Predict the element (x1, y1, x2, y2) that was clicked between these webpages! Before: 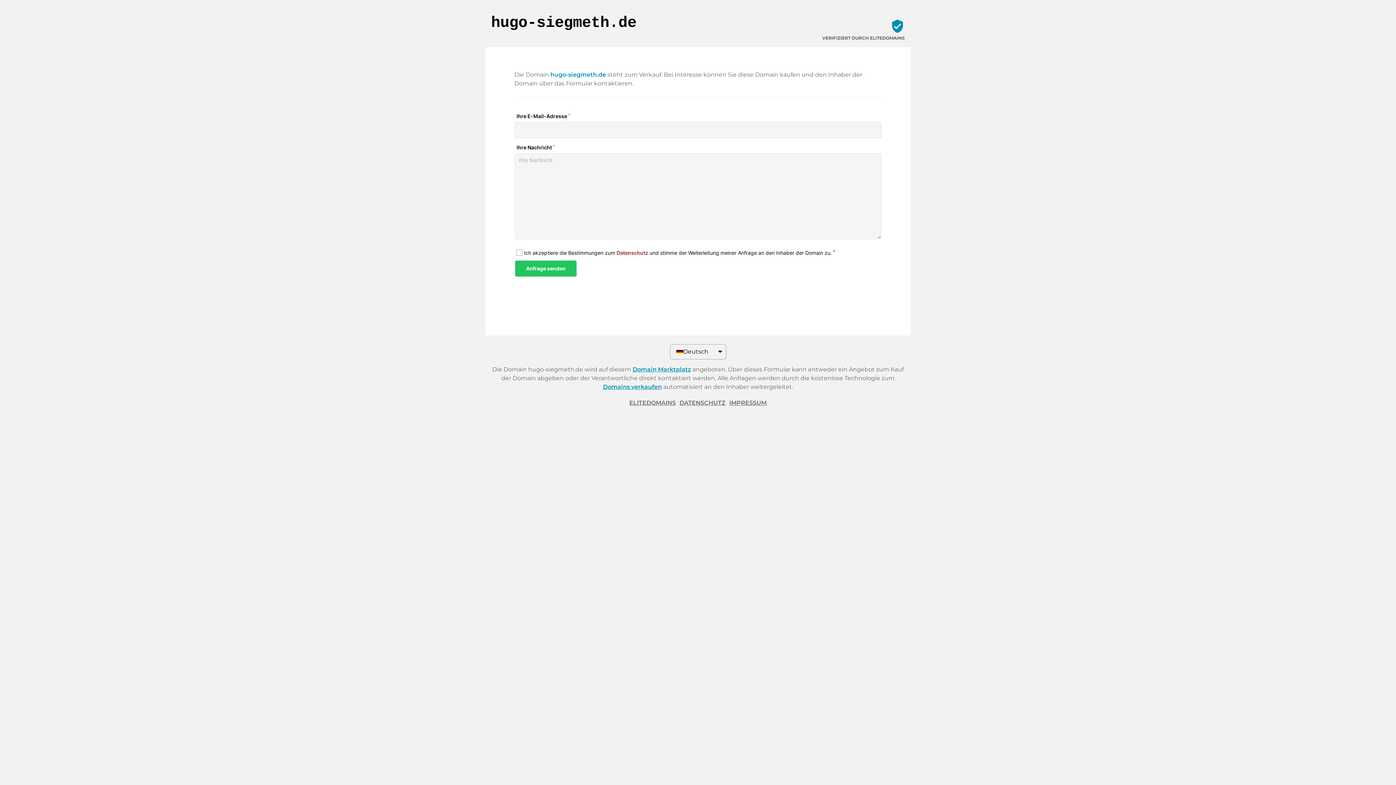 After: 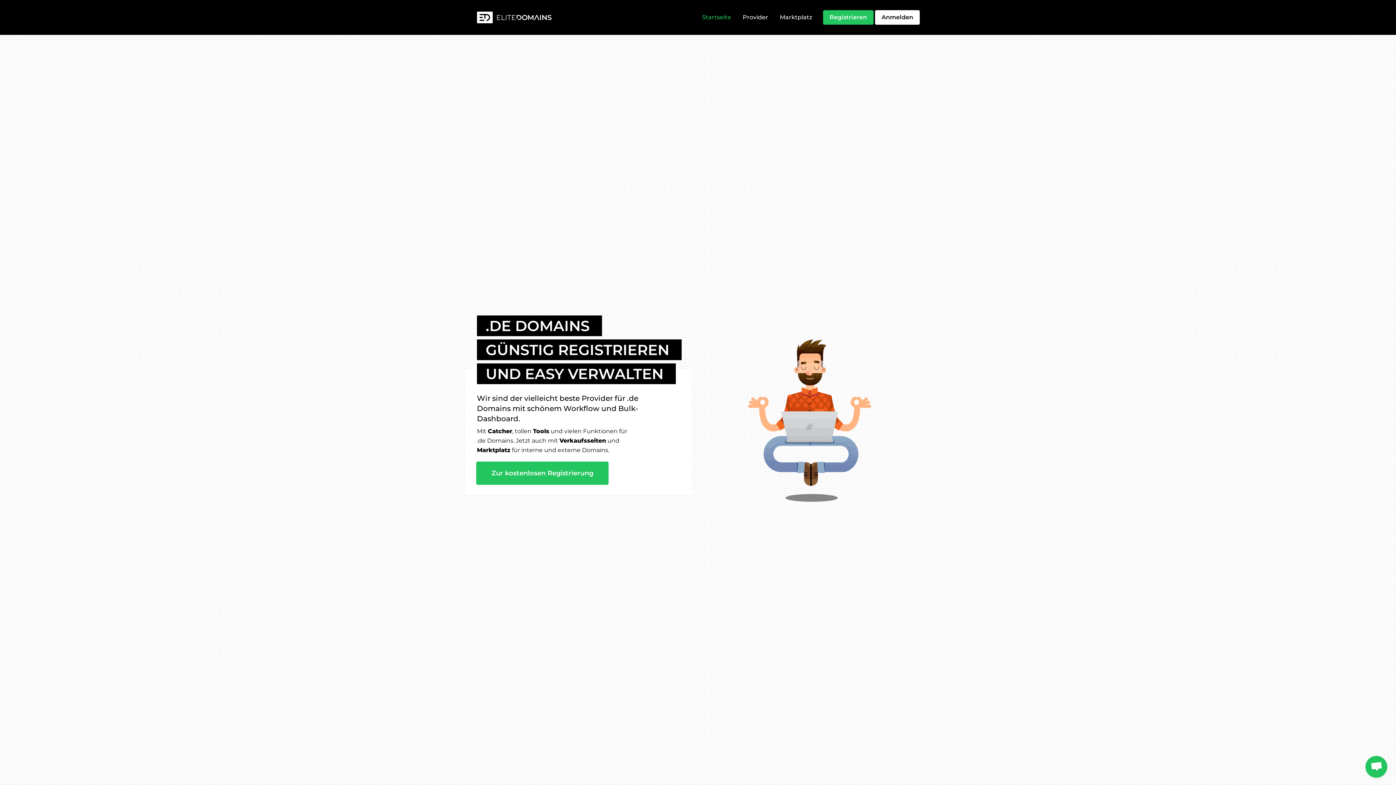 Action: bbox: (822, 35, 905, 40) label: VERIFIZIERT DURCH ELITEDOMAINS